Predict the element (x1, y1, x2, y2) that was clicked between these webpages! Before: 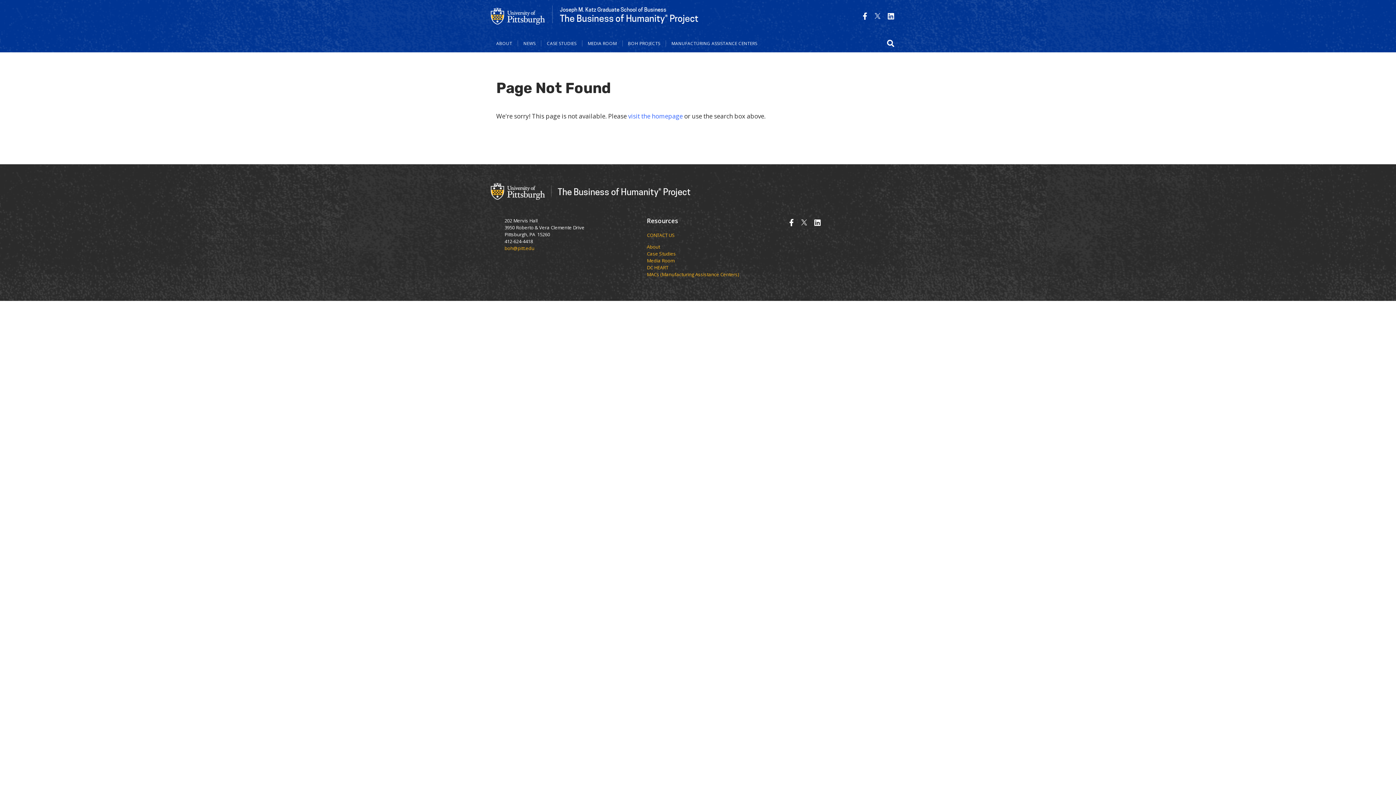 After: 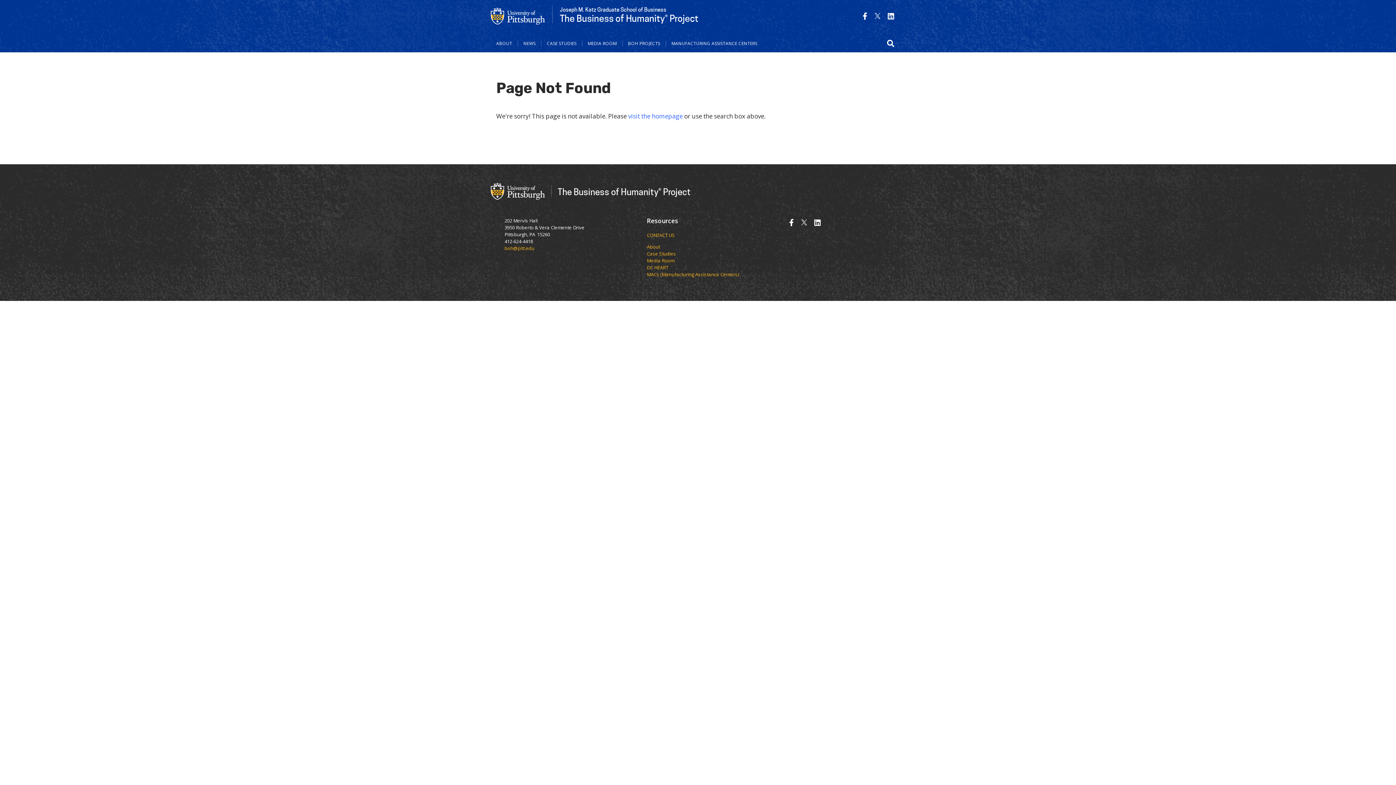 Action: bbox: (874, 11, 880, 21)